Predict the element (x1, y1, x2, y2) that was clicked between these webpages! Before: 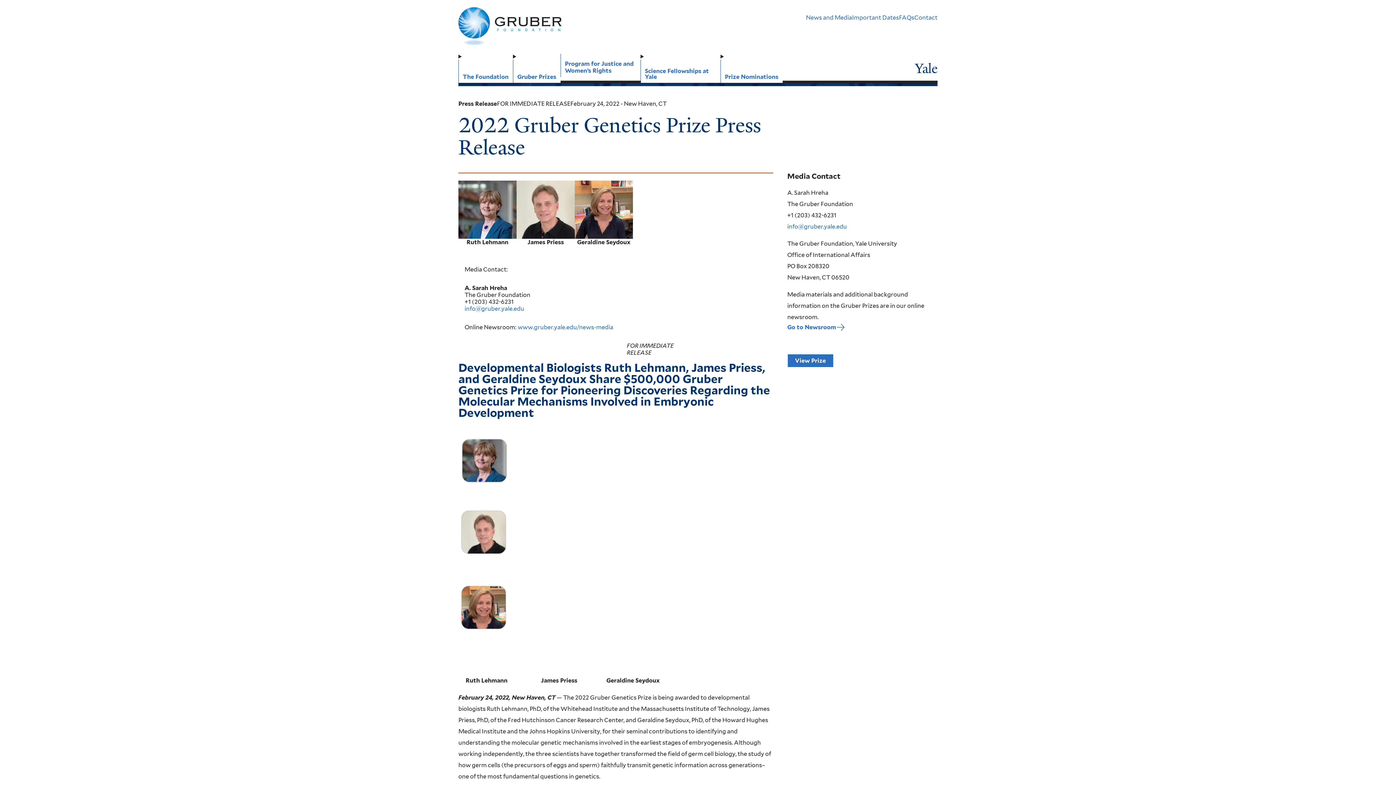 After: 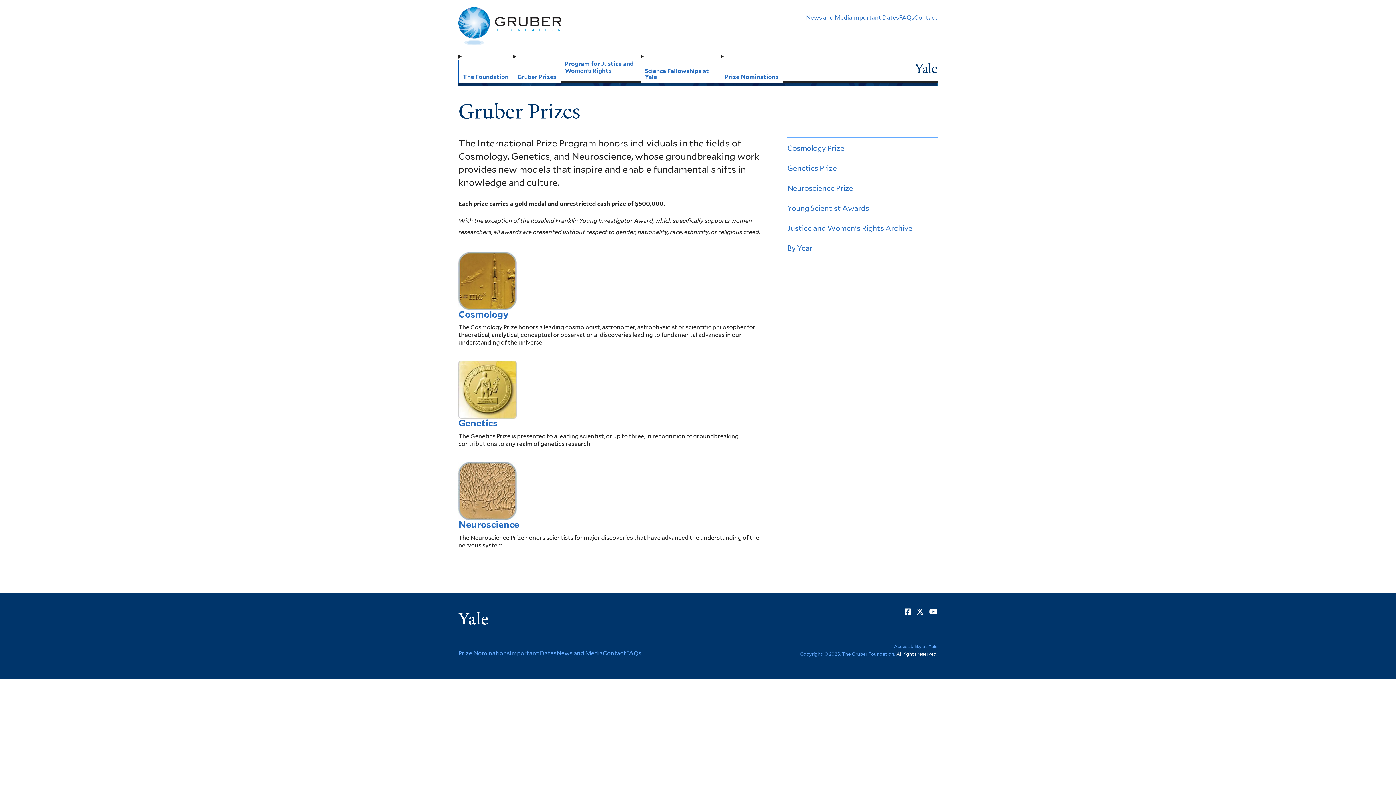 Action: bbox: (513, 59, 560, 82) label: Gruber Prizes